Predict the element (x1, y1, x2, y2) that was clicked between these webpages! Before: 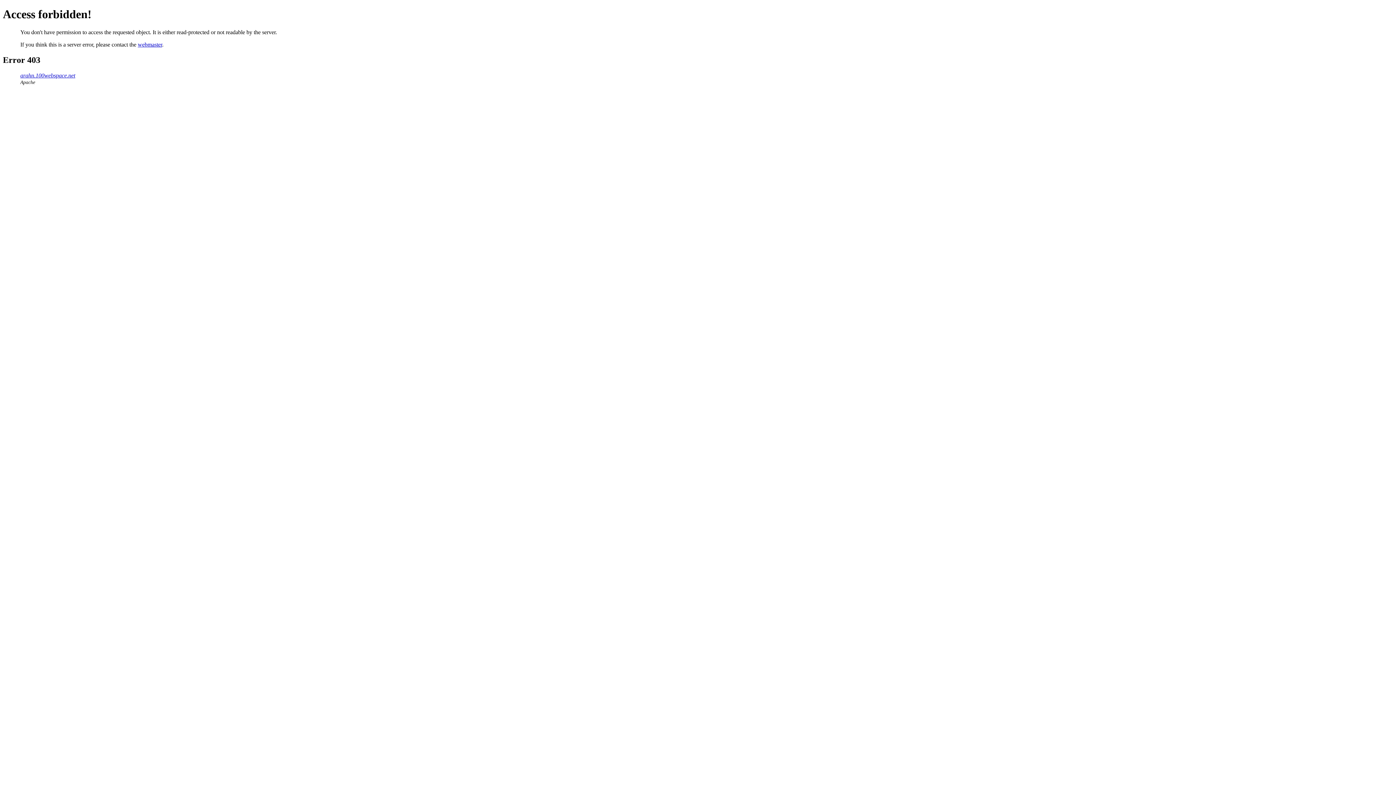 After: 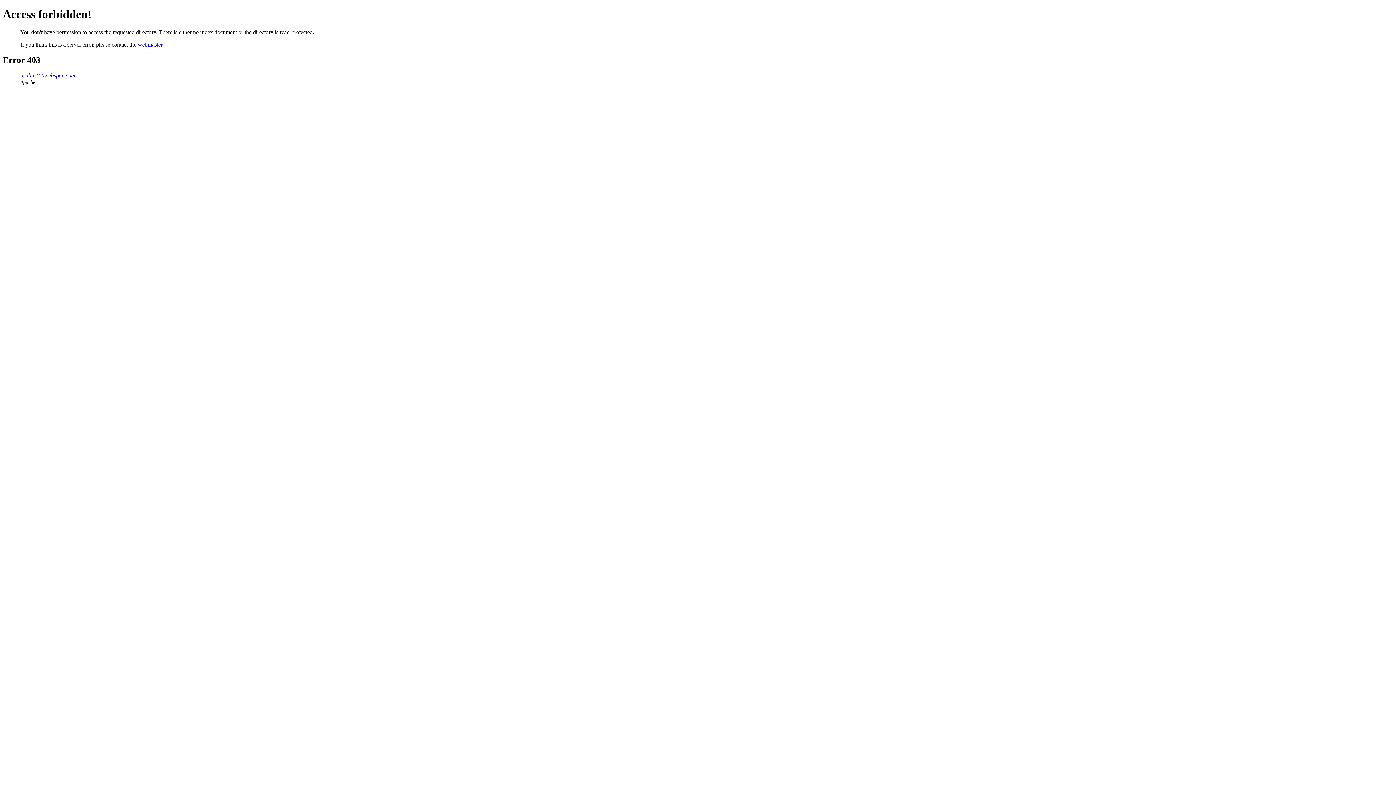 Action: bbox: (20, 72, 75, 78) label: arahn.100webspace.net